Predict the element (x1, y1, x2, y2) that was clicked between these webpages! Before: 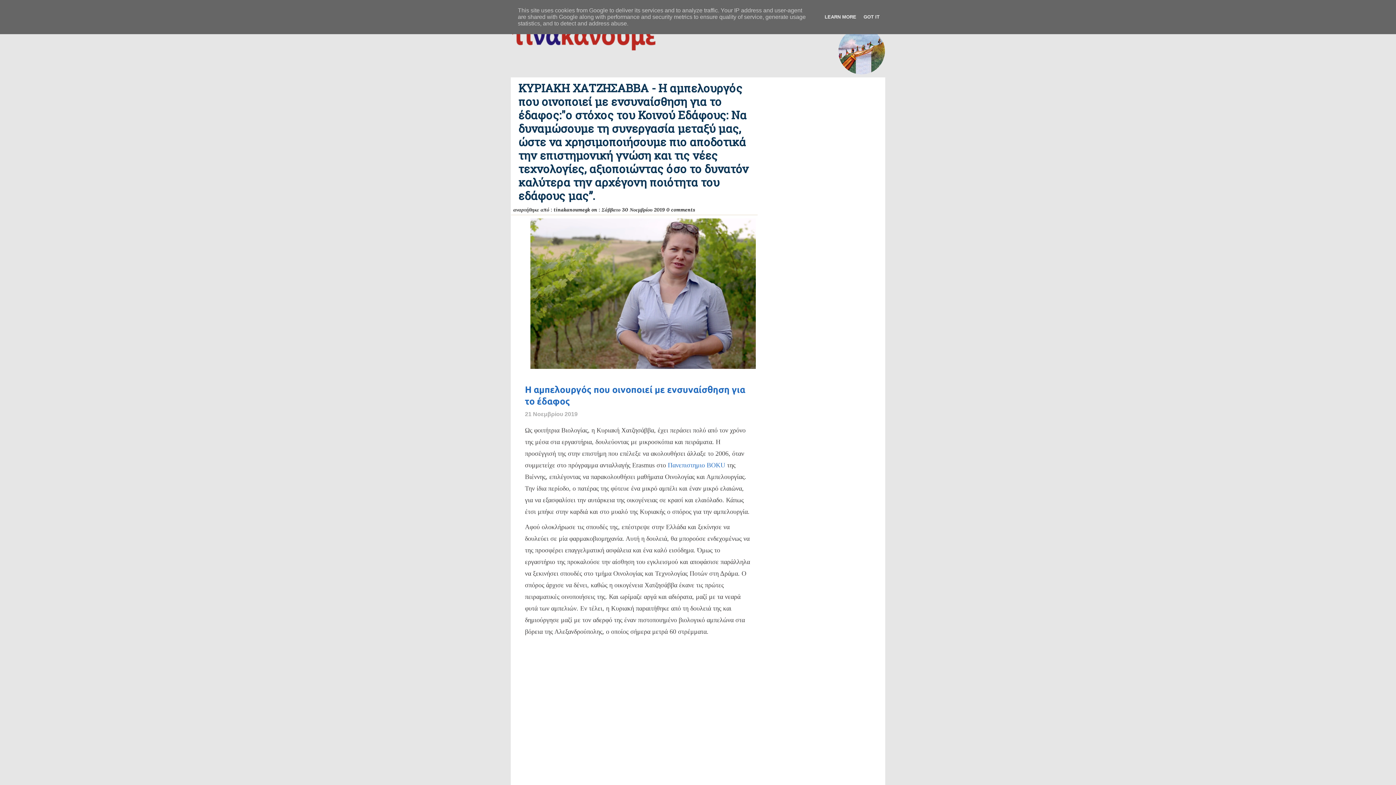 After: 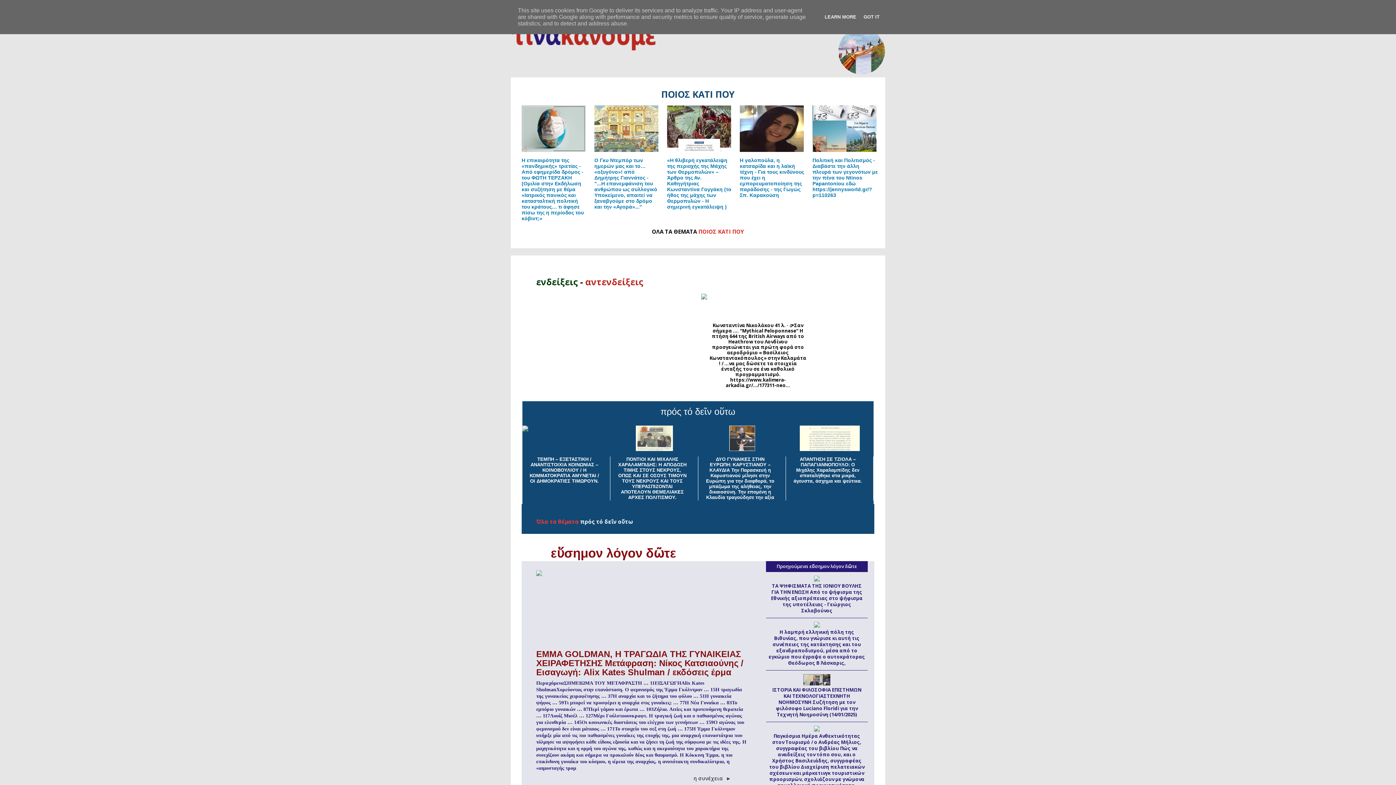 Action: bbox: (511, 28, 642, 56)